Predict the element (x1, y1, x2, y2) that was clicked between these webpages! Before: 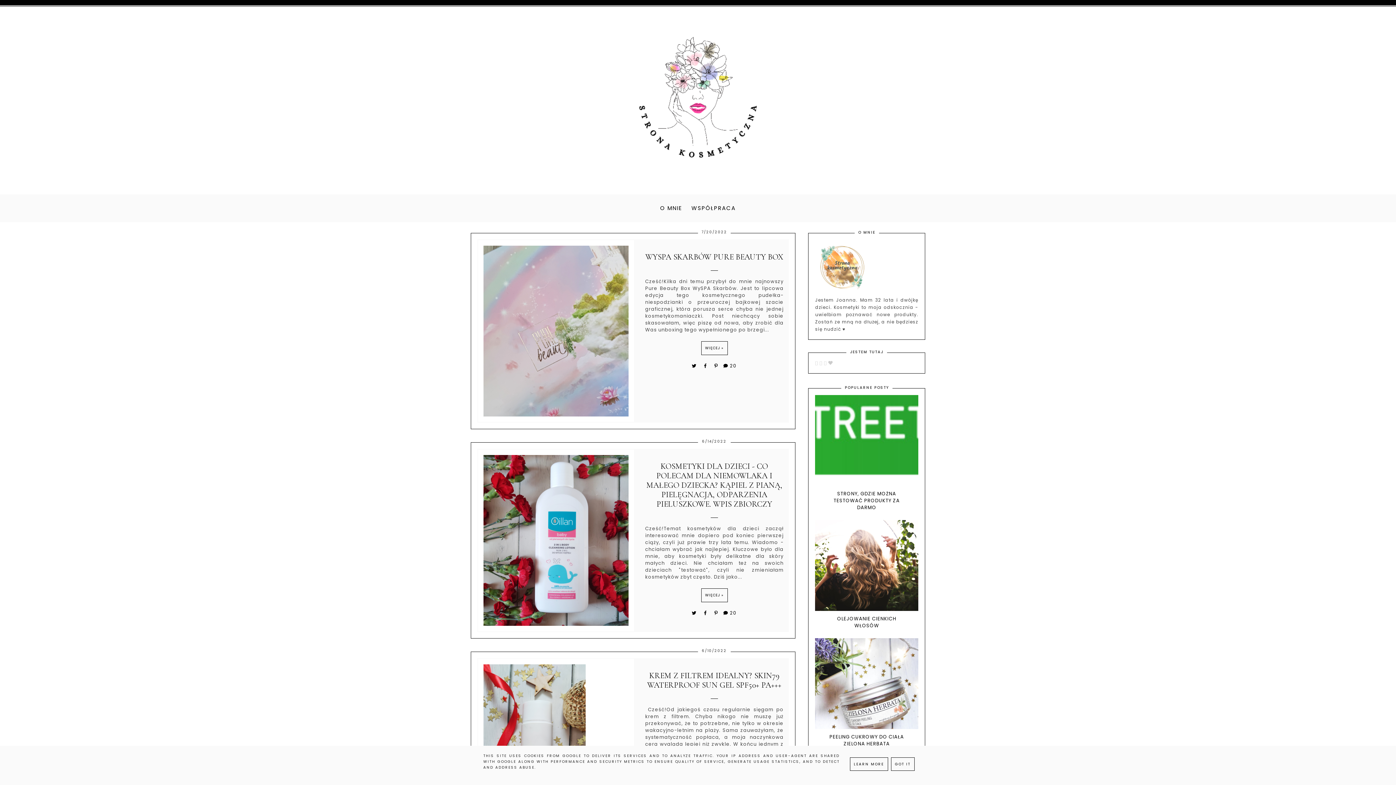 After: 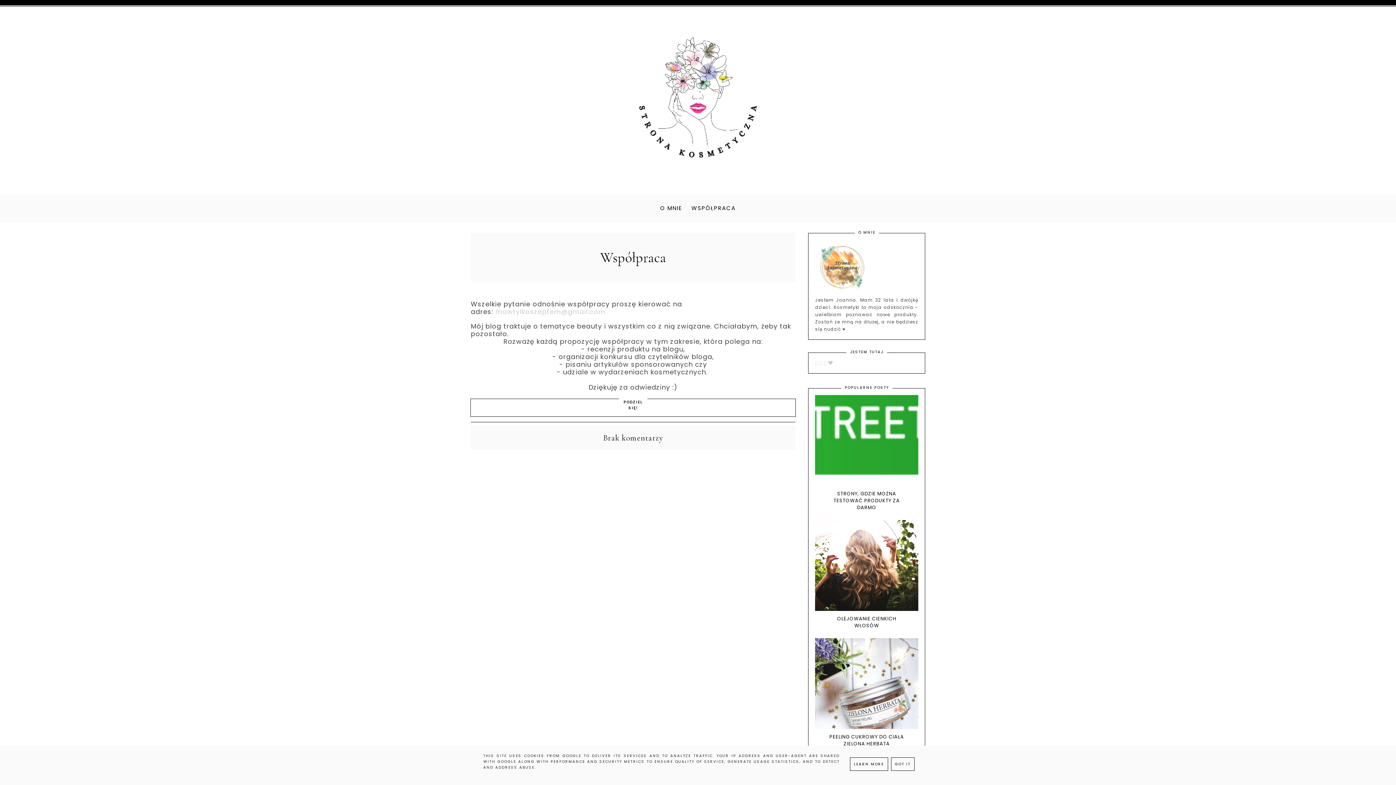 Action: bbox: (688, 201, 739, 214) label: WSPÓŁPRACA